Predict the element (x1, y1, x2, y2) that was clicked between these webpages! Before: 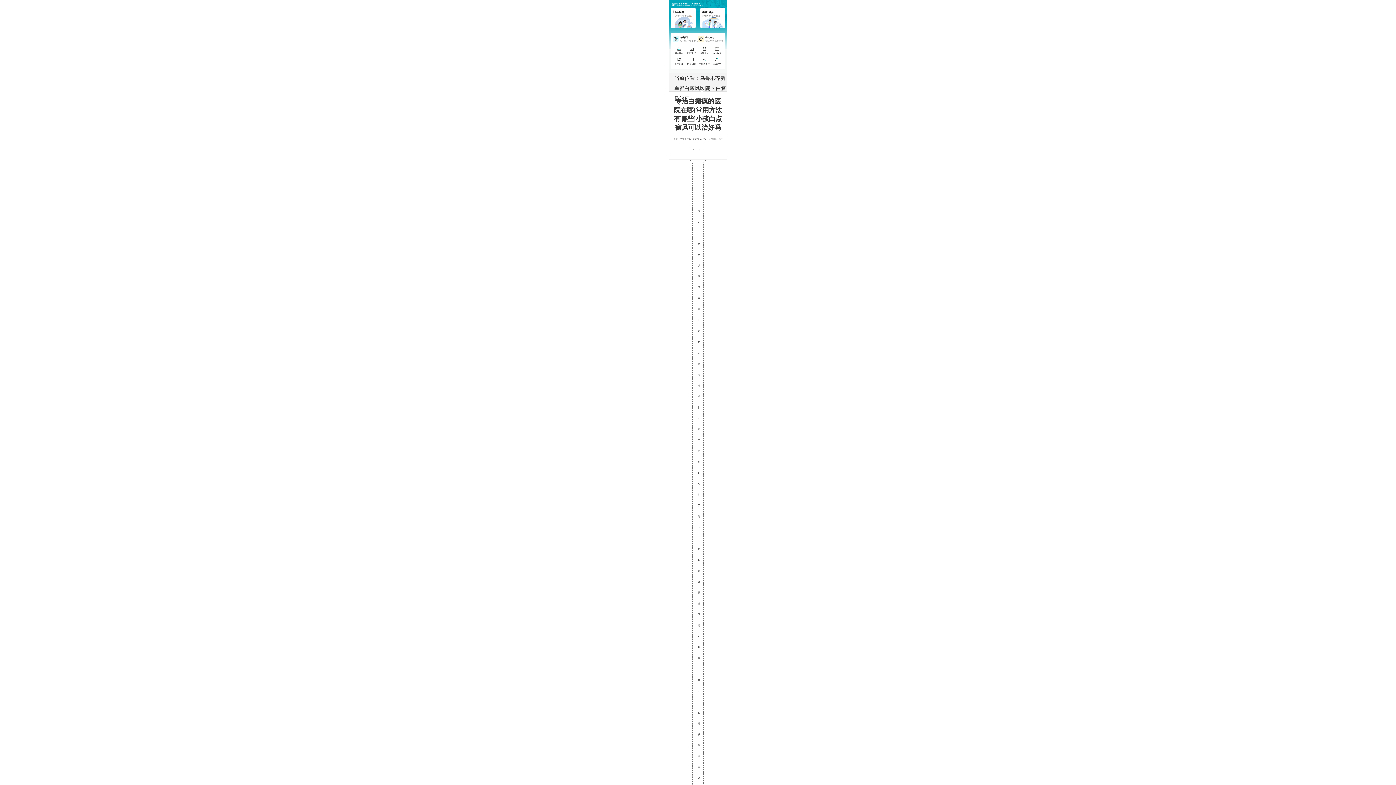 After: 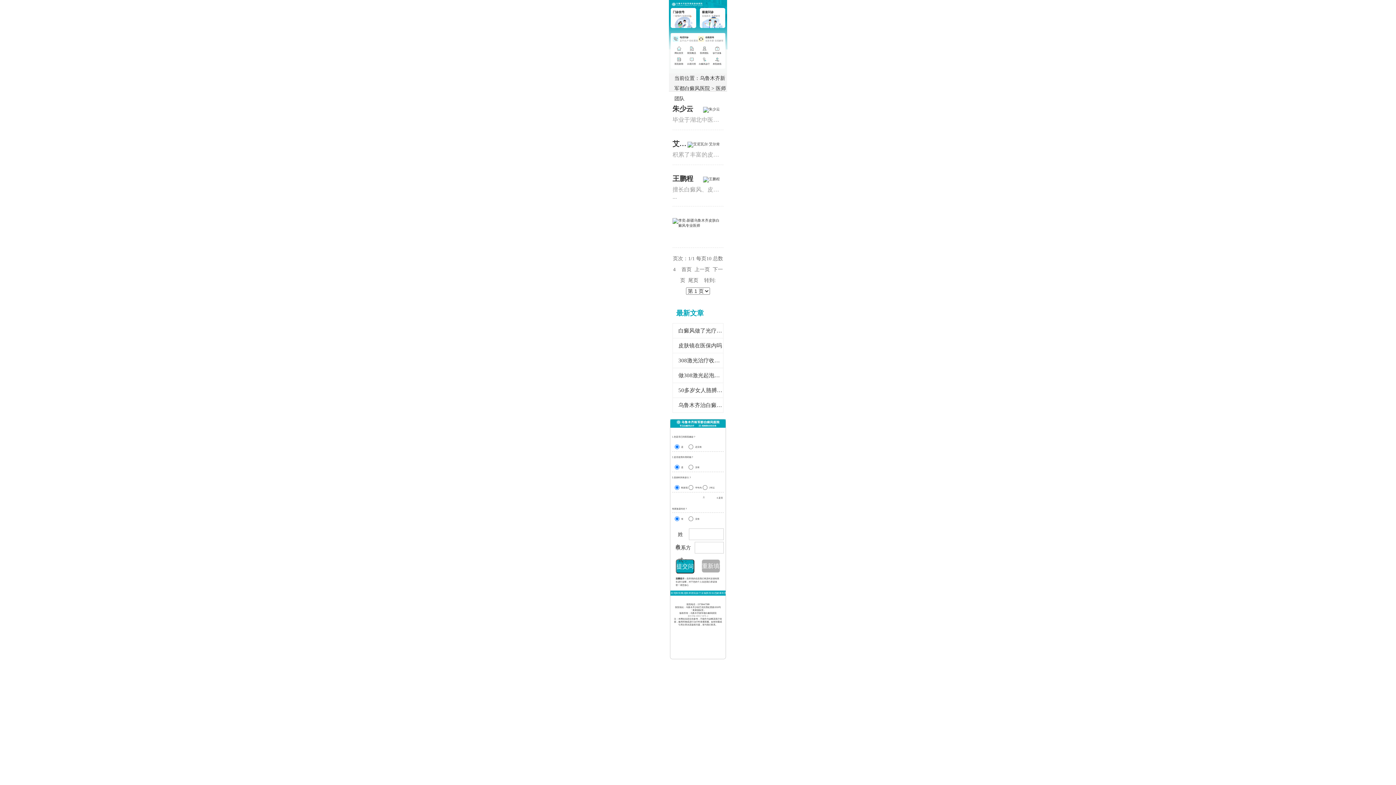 Action: bbox: (698, 46, 710, 54) label: 医师团队